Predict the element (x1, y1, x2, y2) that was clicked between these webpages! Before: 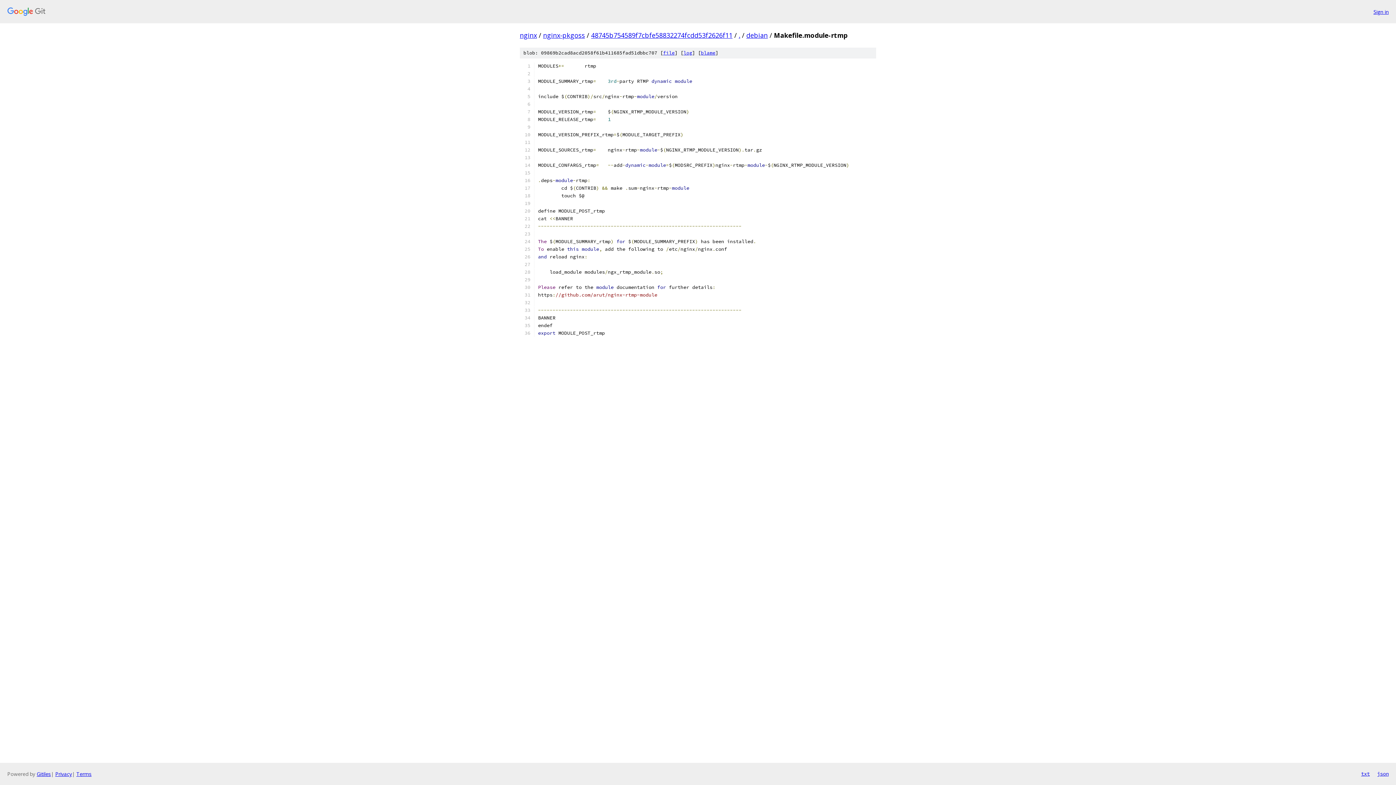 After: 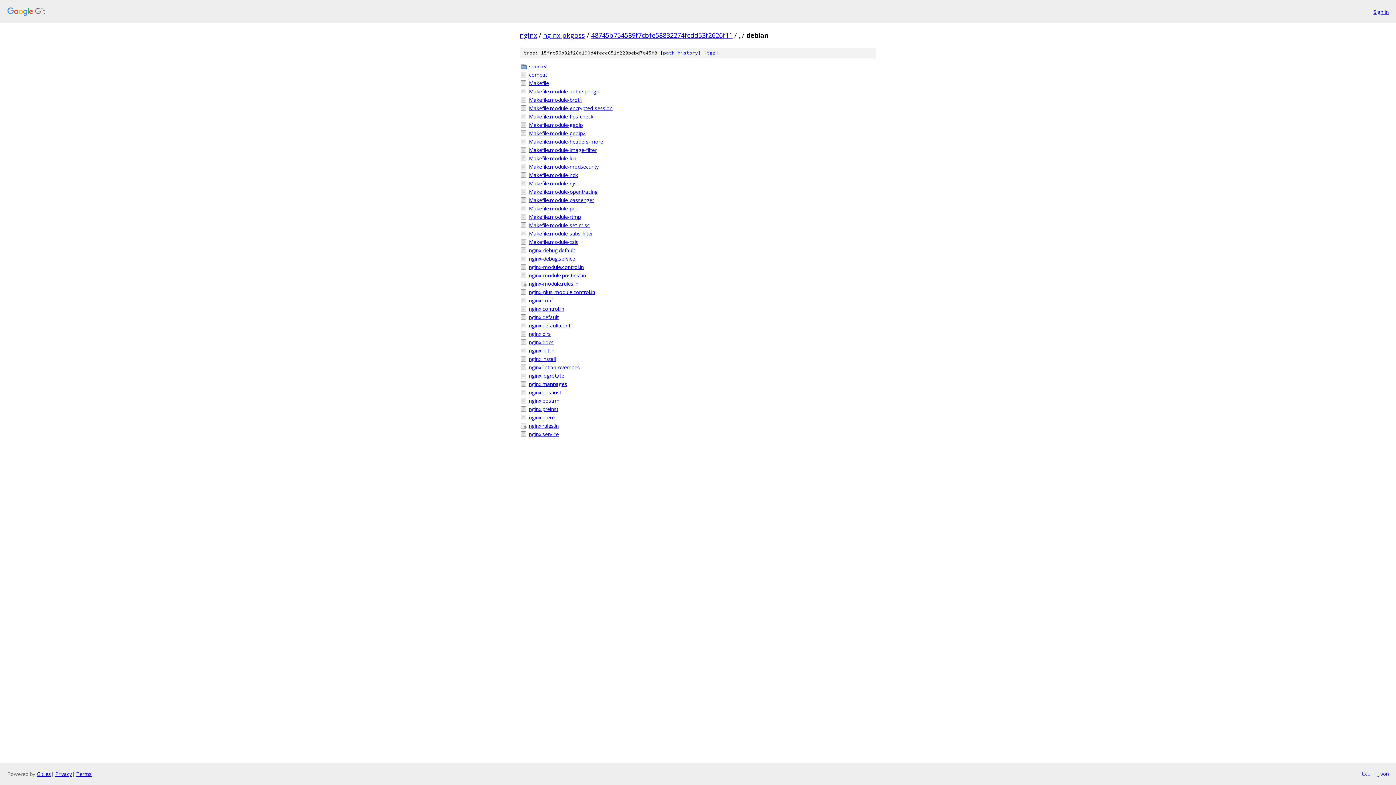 Action: label: debian bbox: (746, 30, 768, 39)